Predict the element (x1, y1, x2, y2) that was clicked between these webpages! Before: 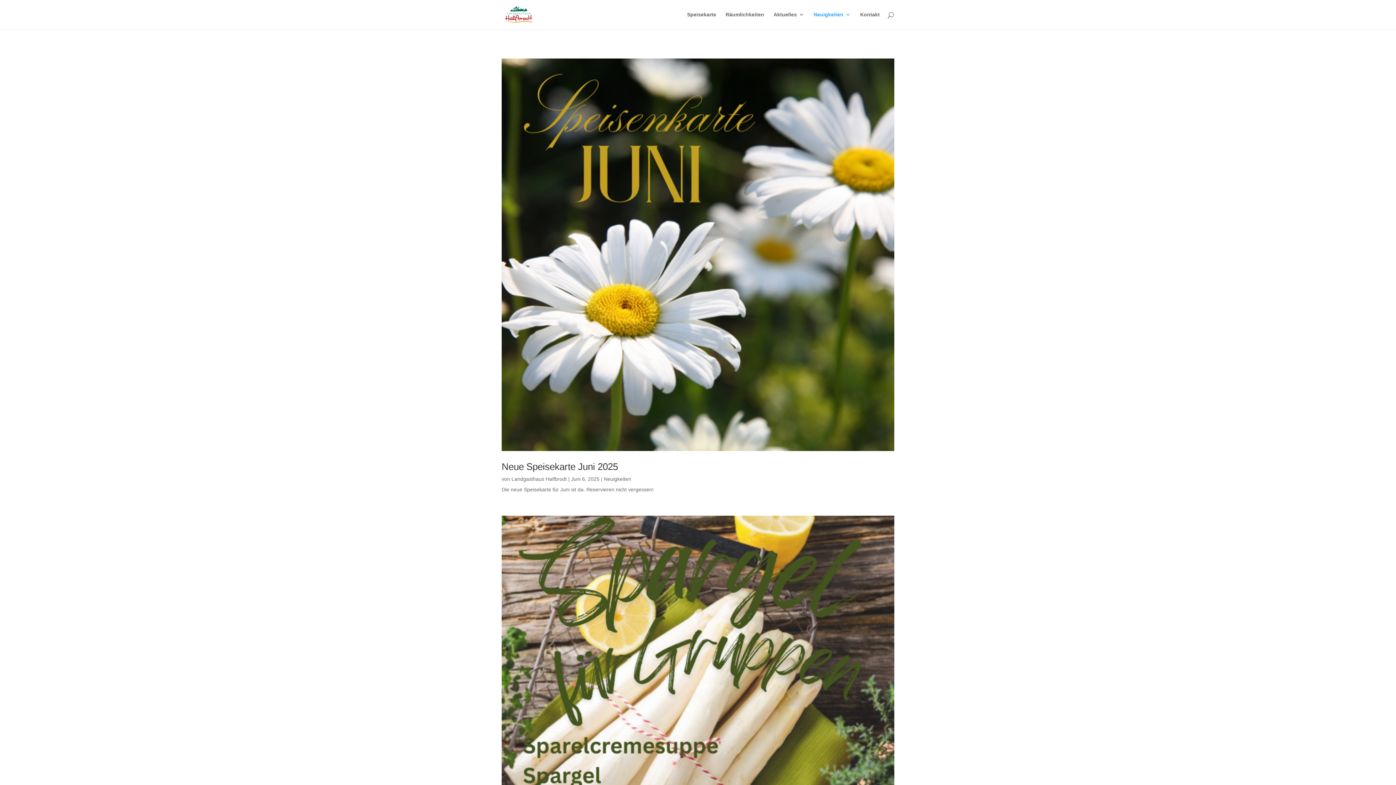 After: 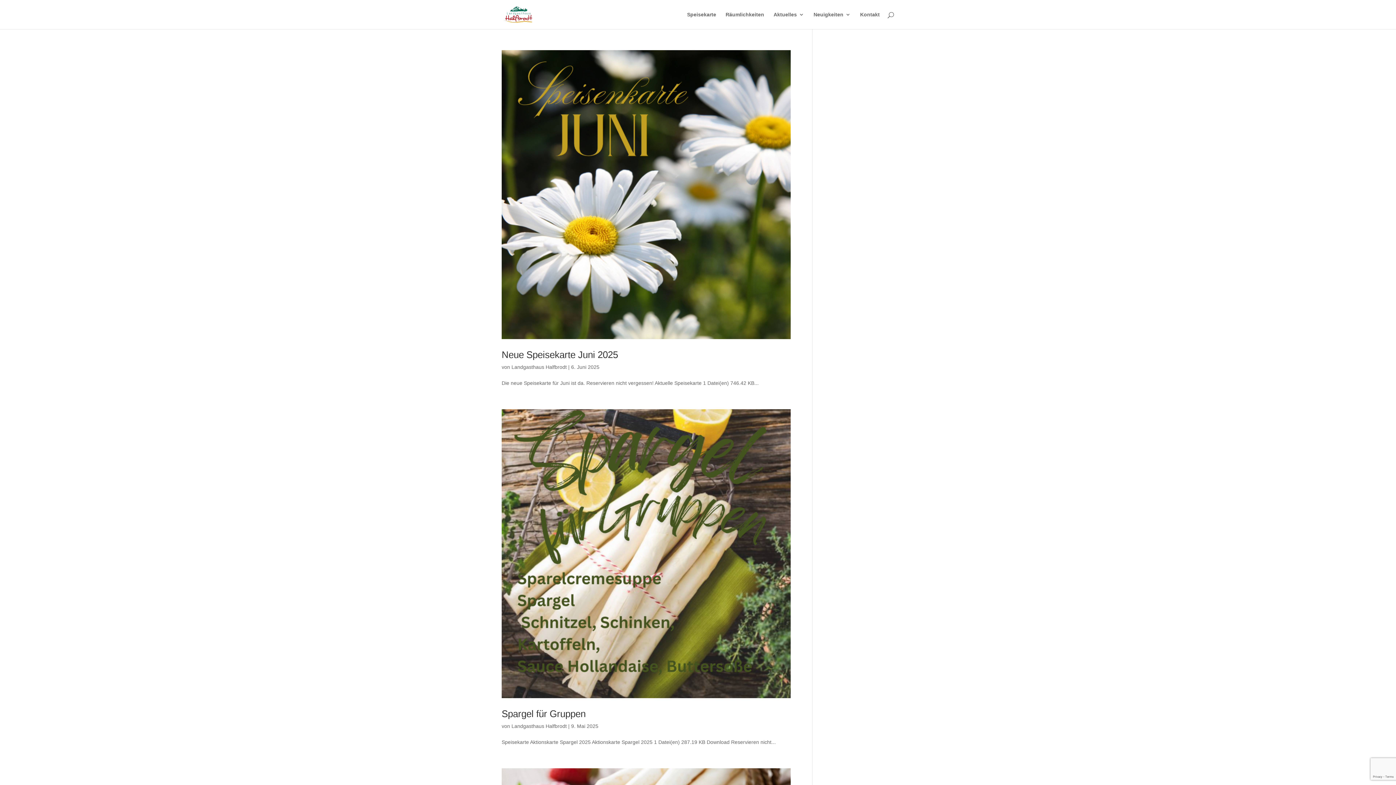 Action: label: Landgasthaus Halfbrodt bbox: (511, 476, 566, 482)